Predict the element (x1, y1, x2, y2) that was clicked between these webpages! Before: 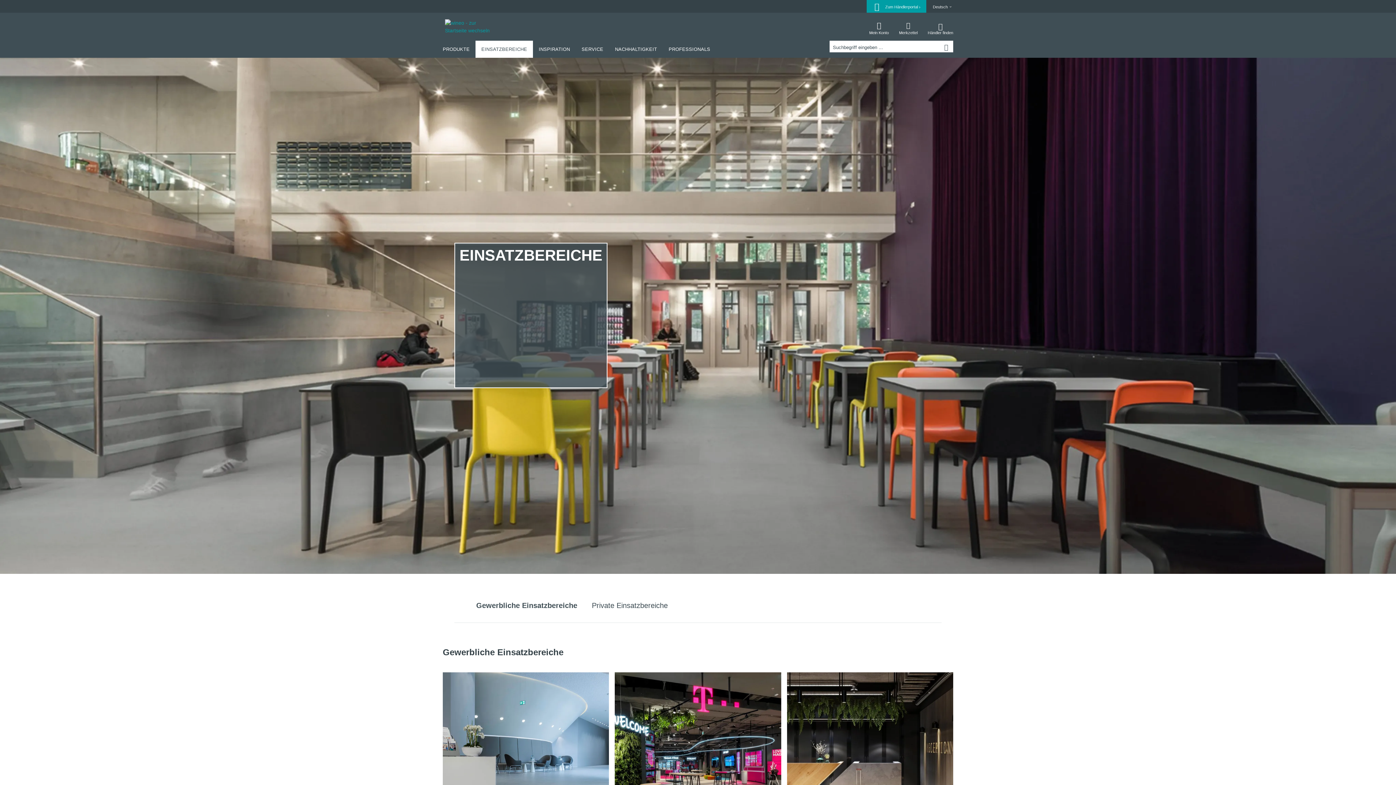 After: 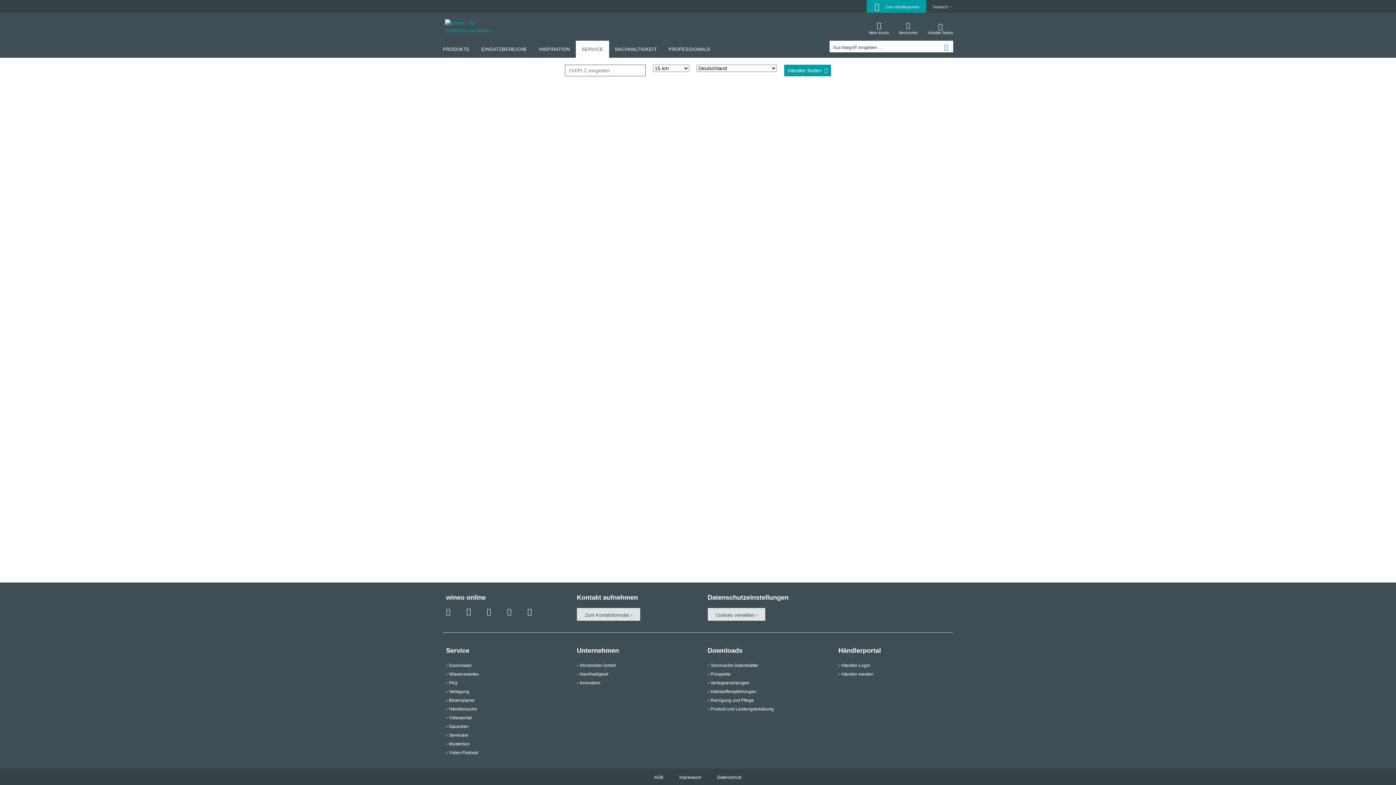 Action: bbox: (928, 17, 953, 36) label: Händler finden